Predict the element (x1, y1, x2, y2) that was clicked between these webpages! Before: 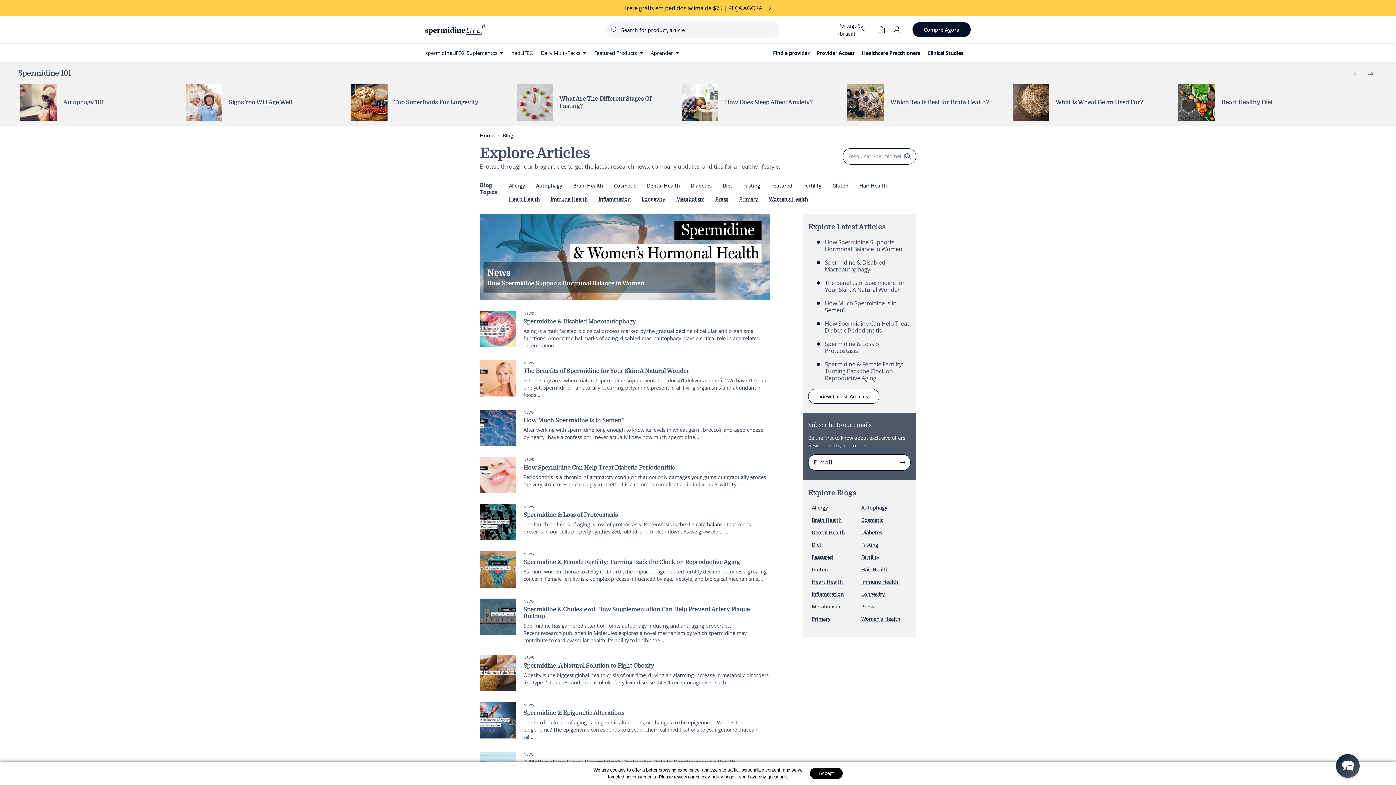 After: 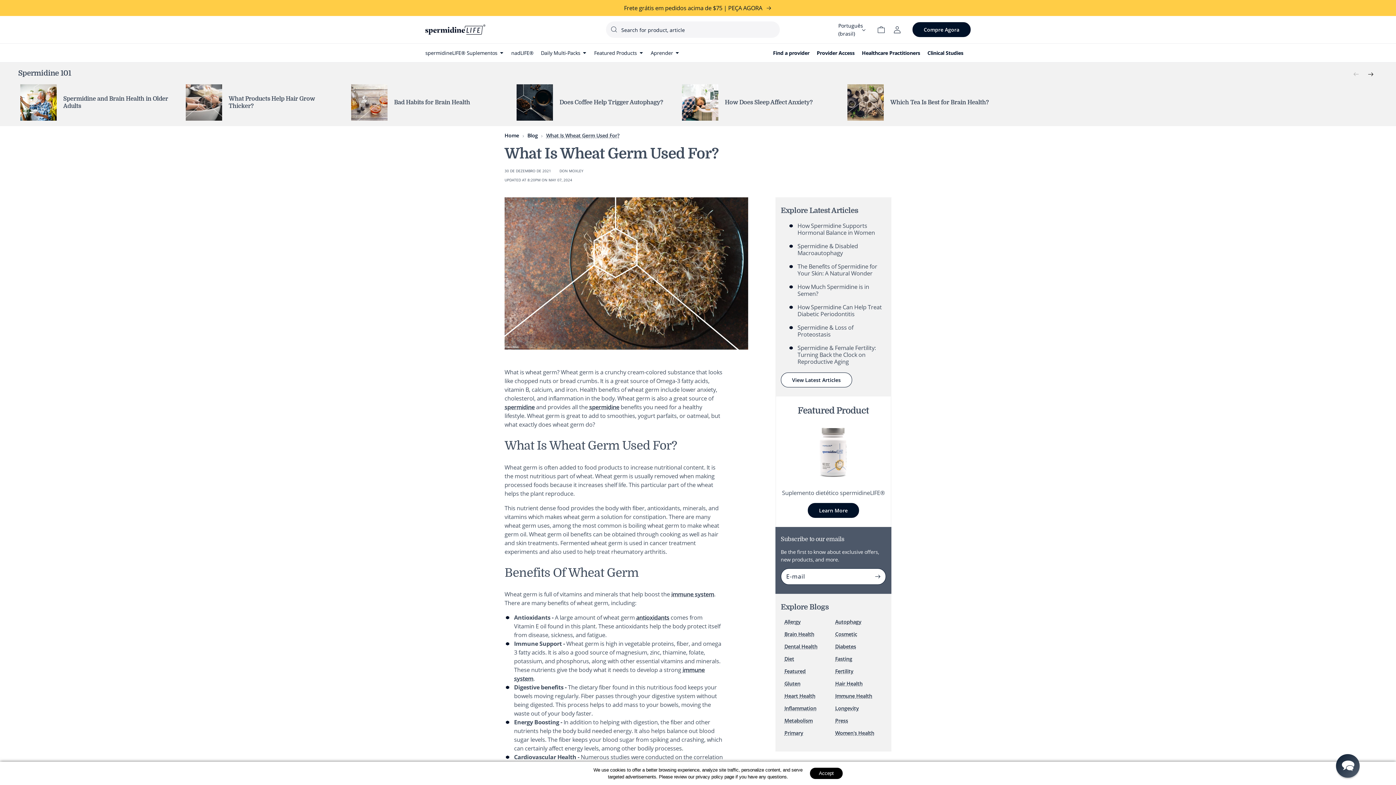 Action: bbox: (1013, 84, 1049, 120)